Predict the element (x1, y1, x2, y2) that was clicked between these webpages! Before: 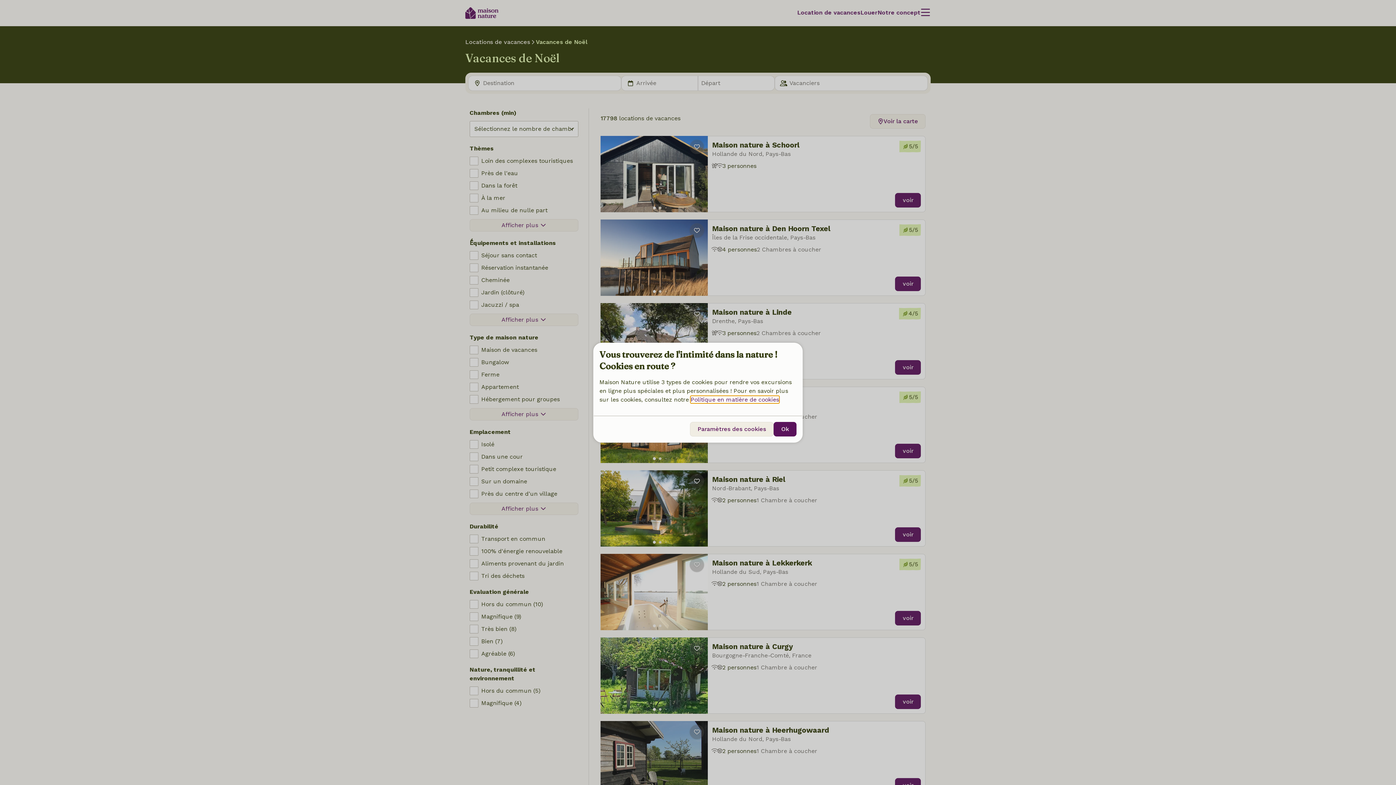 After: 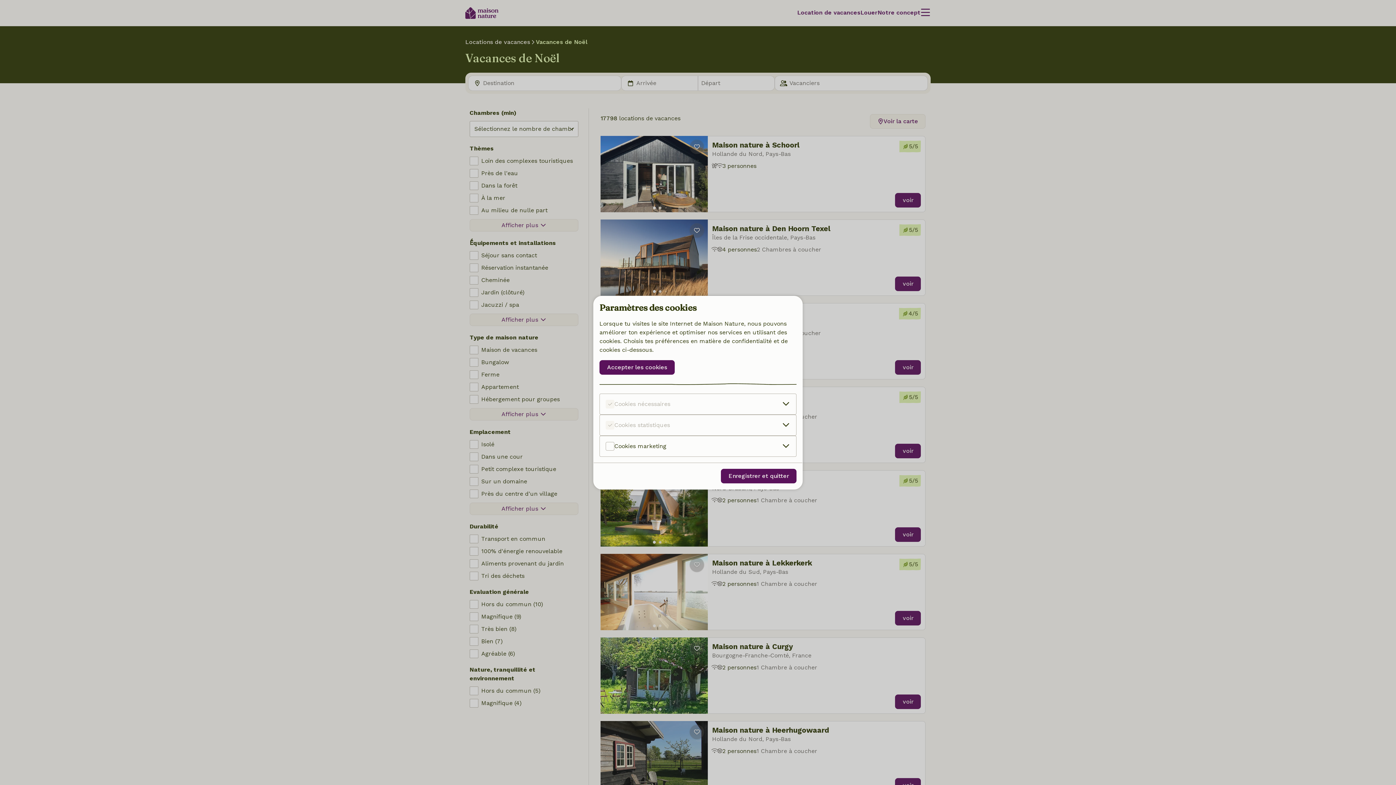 Action: bbox: (690, 422, 773, 436) label: Paramètres des cookies